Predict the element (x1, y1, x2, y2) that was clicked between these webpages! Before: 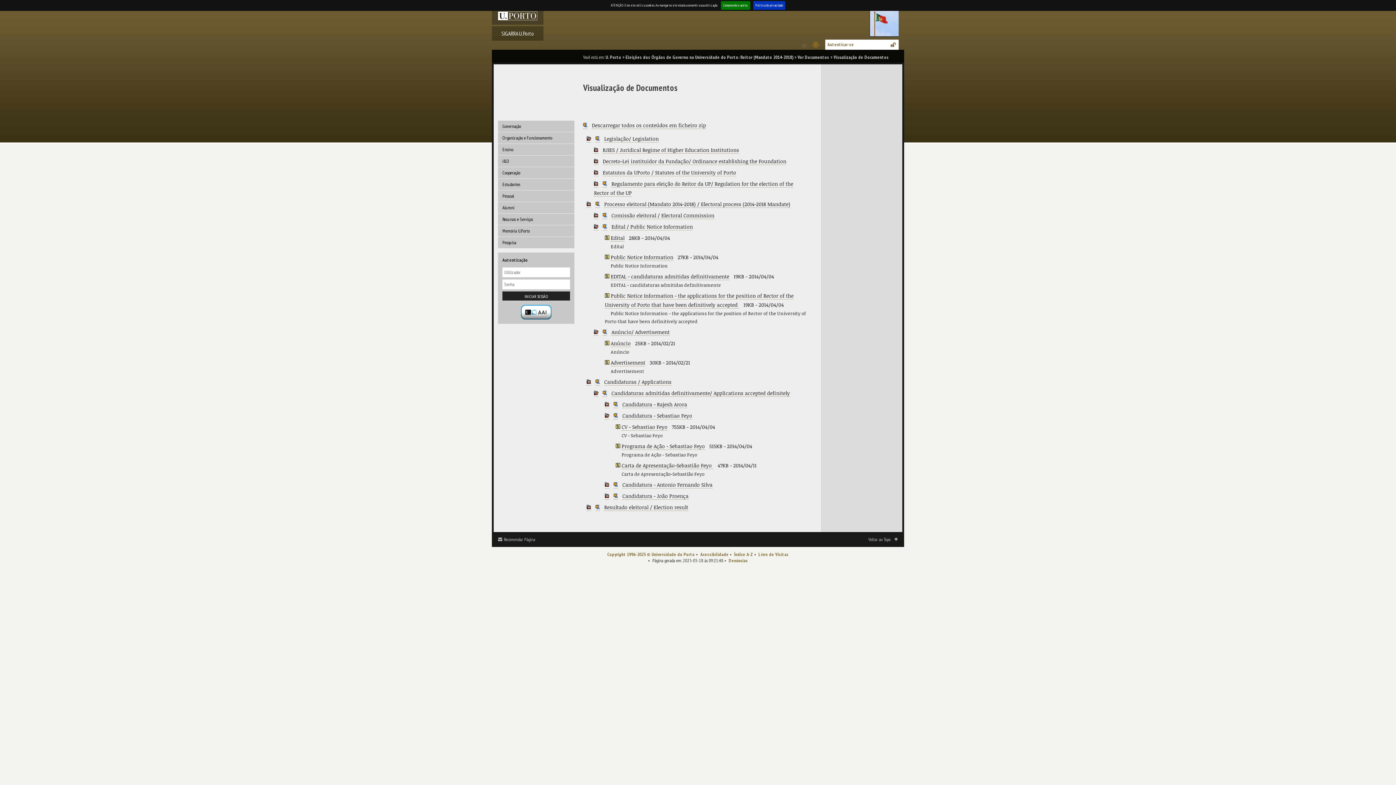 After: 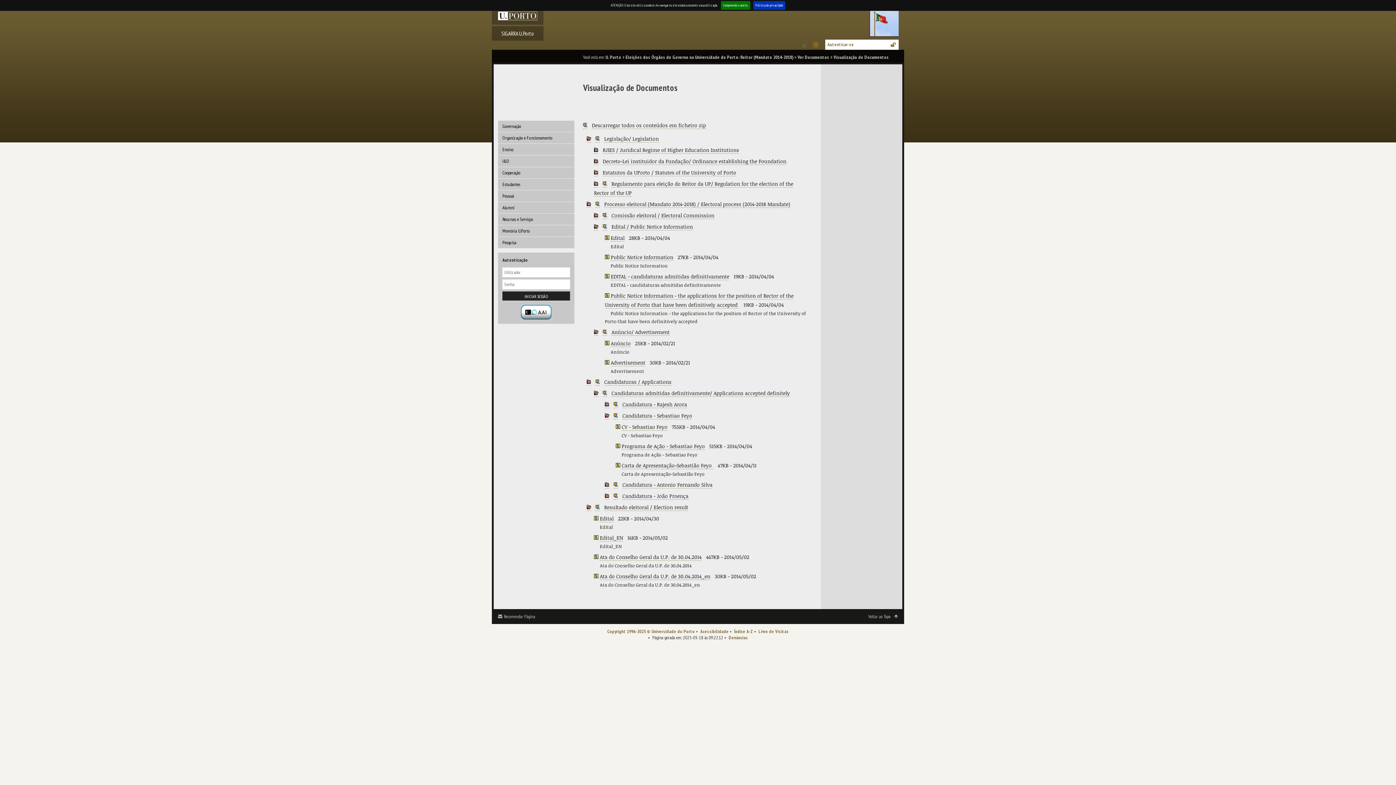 Action: bbox: (586, 504, 591, 511)